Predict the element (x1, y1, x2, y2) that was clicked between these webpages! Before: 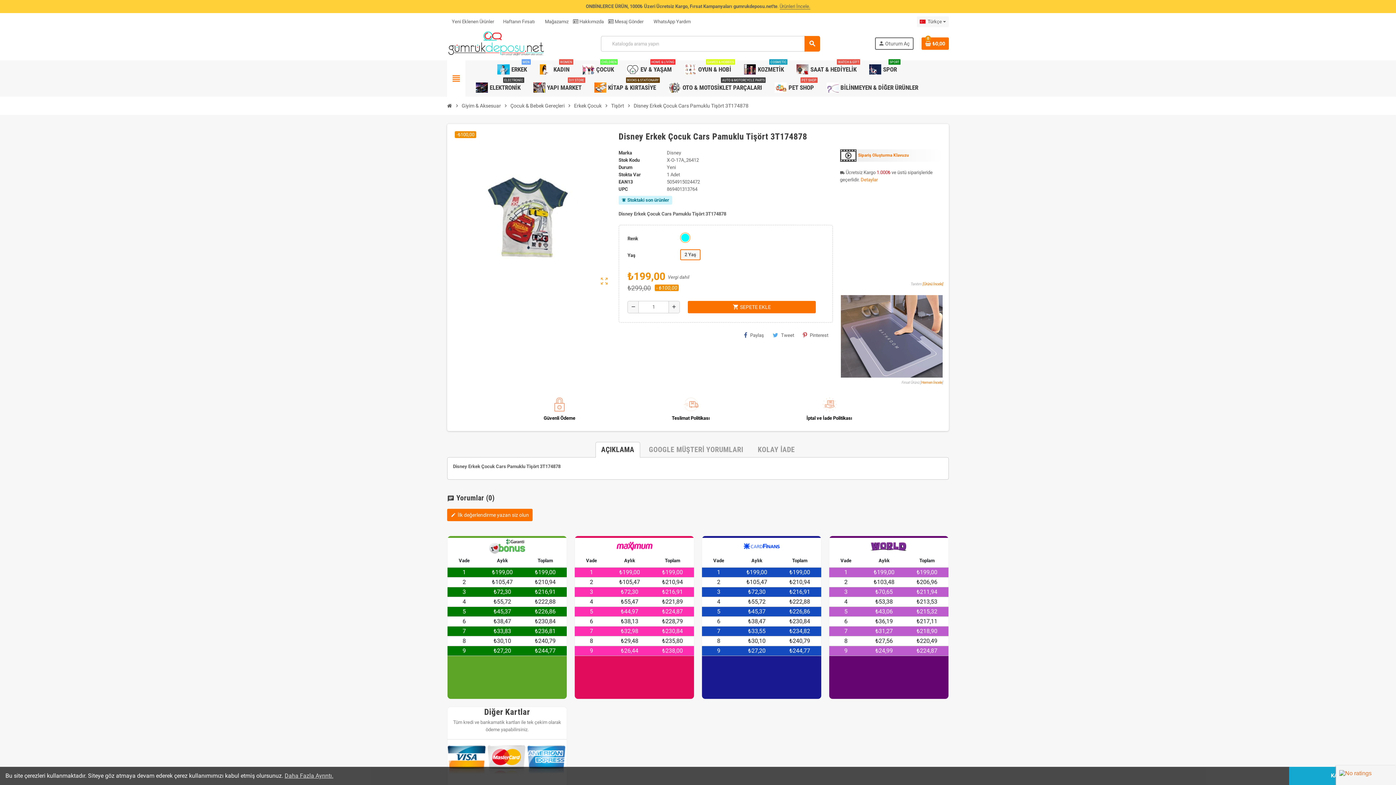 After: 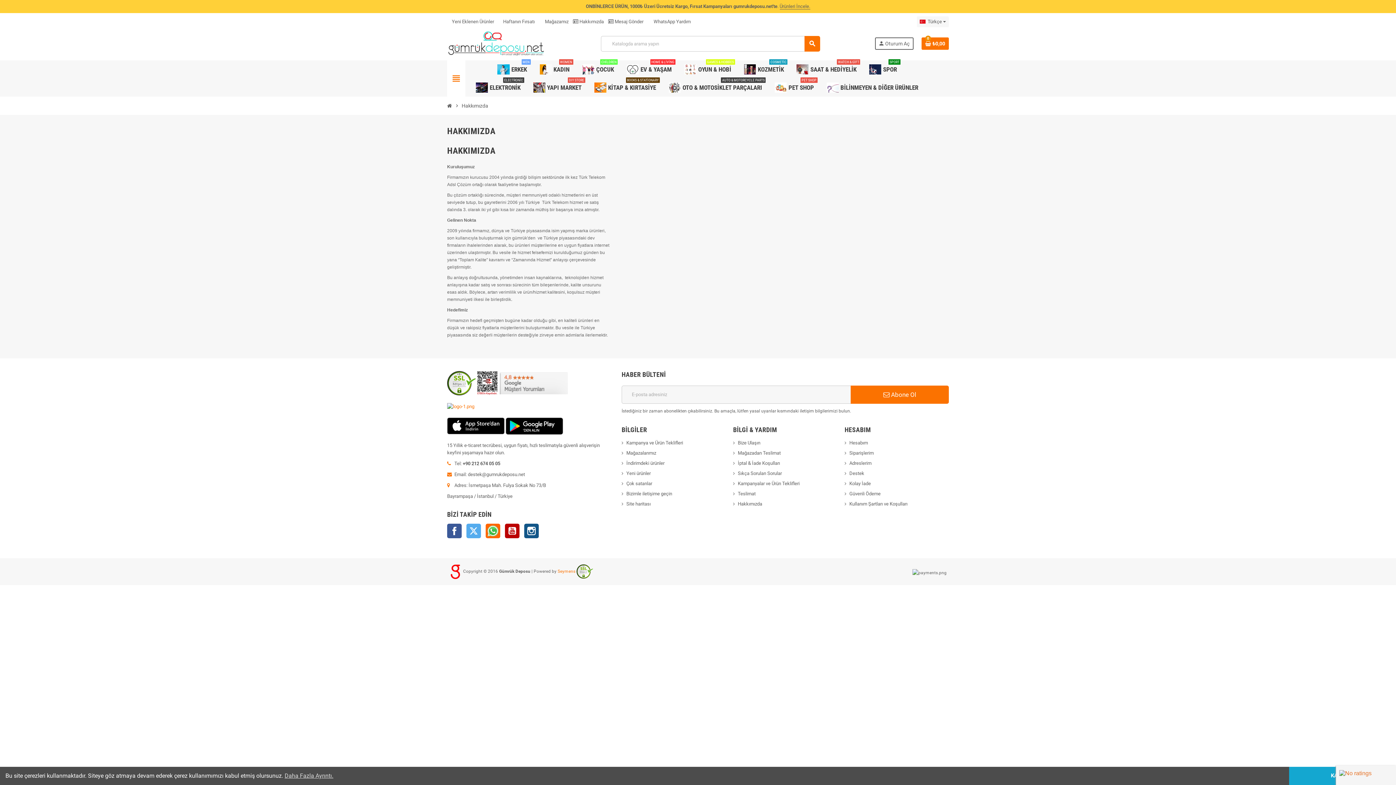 Action: label:  Hakkımızda bbox: (573, 18, 604, 24)